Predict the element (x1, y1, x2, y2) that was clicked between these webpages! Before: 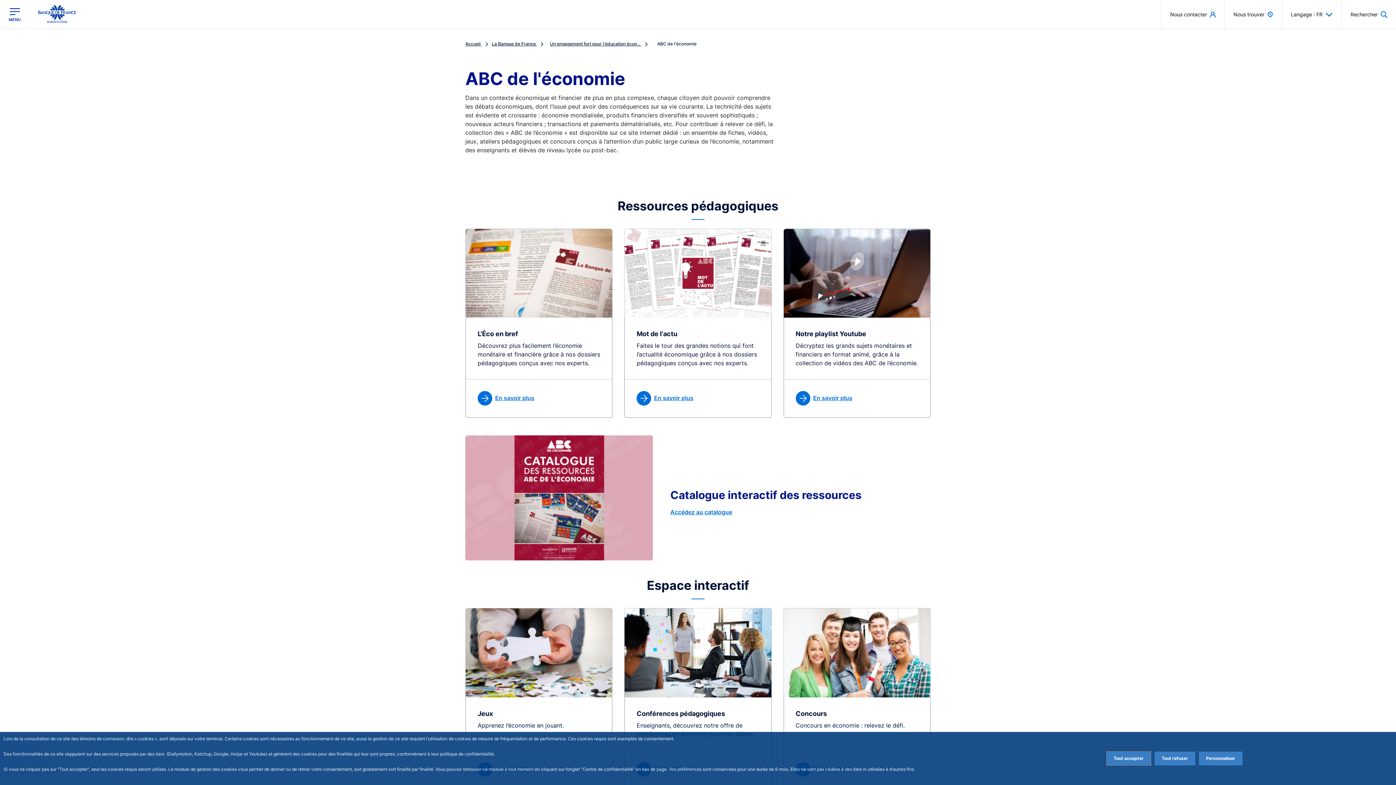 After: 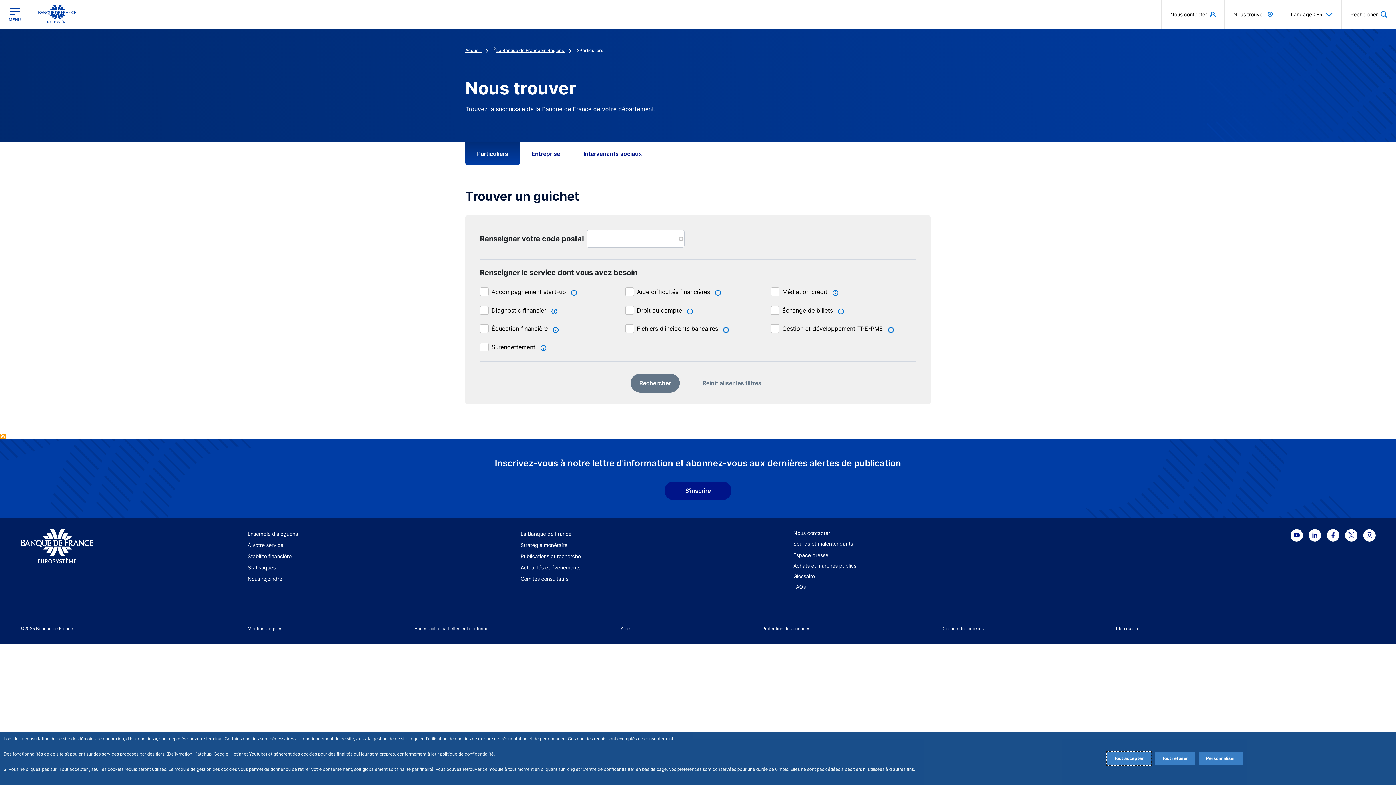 Action: bbox: (1225, 0, 1282, 28) label: Nous trouver